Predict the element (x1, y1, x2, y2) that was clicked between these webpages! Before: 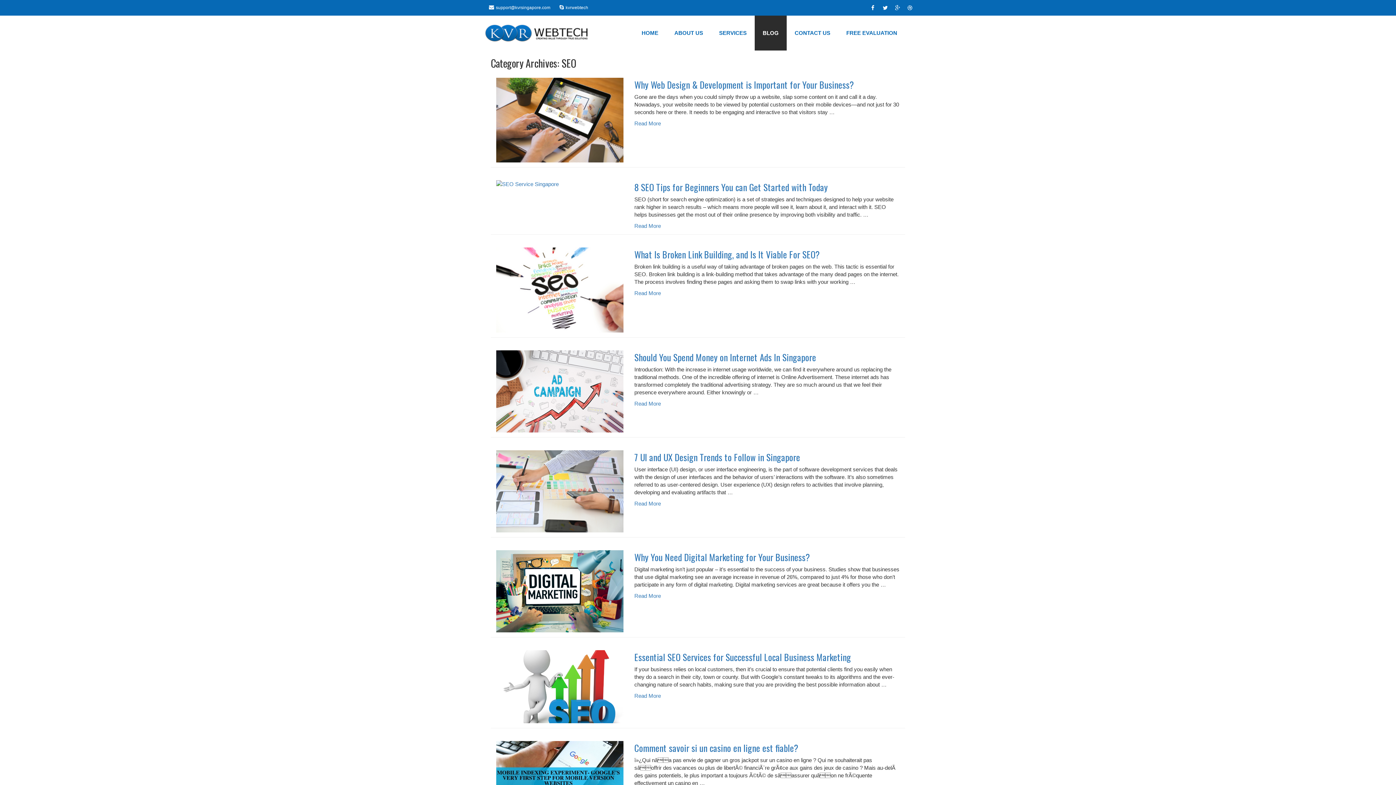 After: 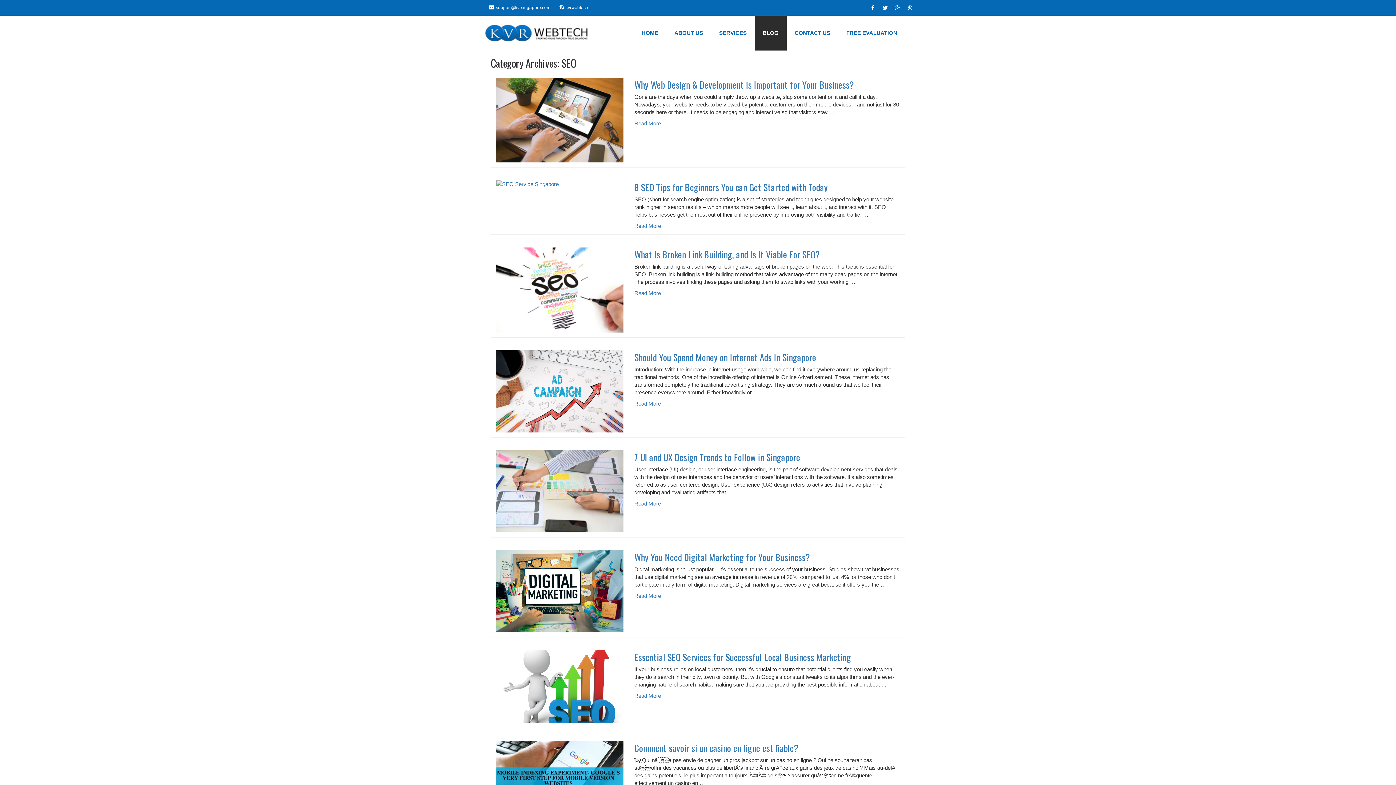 Action: bbox: (891, 1, 904, 13)